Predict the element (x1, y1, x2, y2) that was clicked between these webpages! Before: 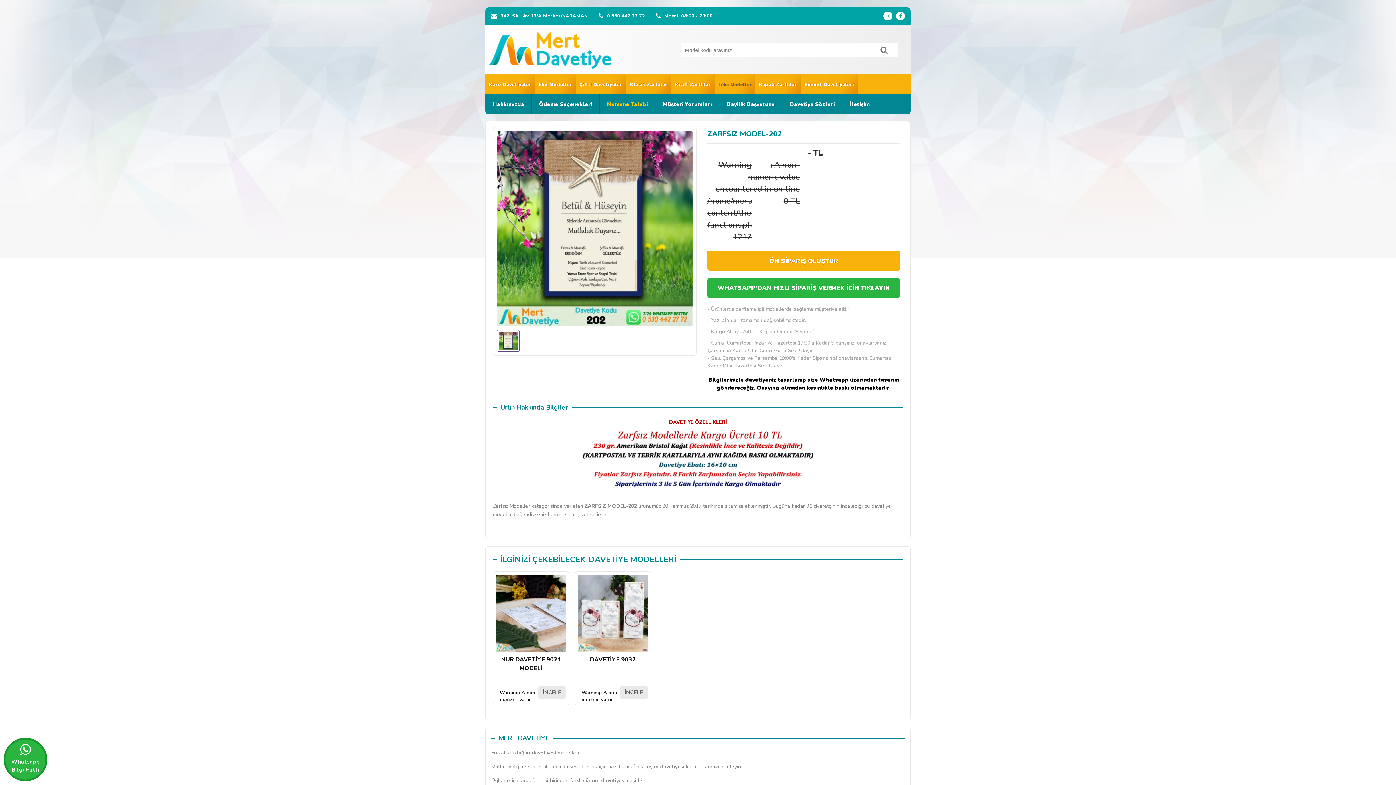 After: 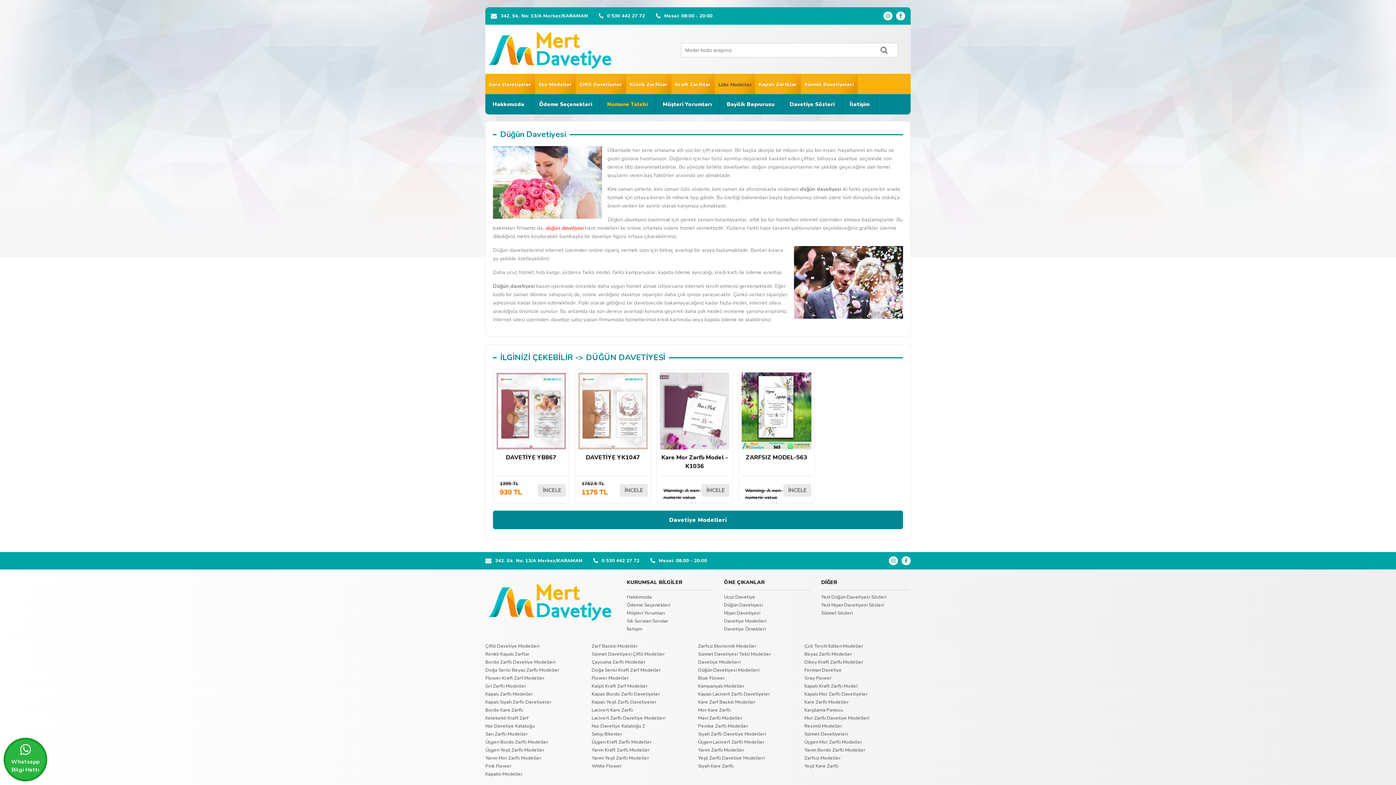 Action: label: düğün davetiyesi bbox: (515, 749, 556, 756)